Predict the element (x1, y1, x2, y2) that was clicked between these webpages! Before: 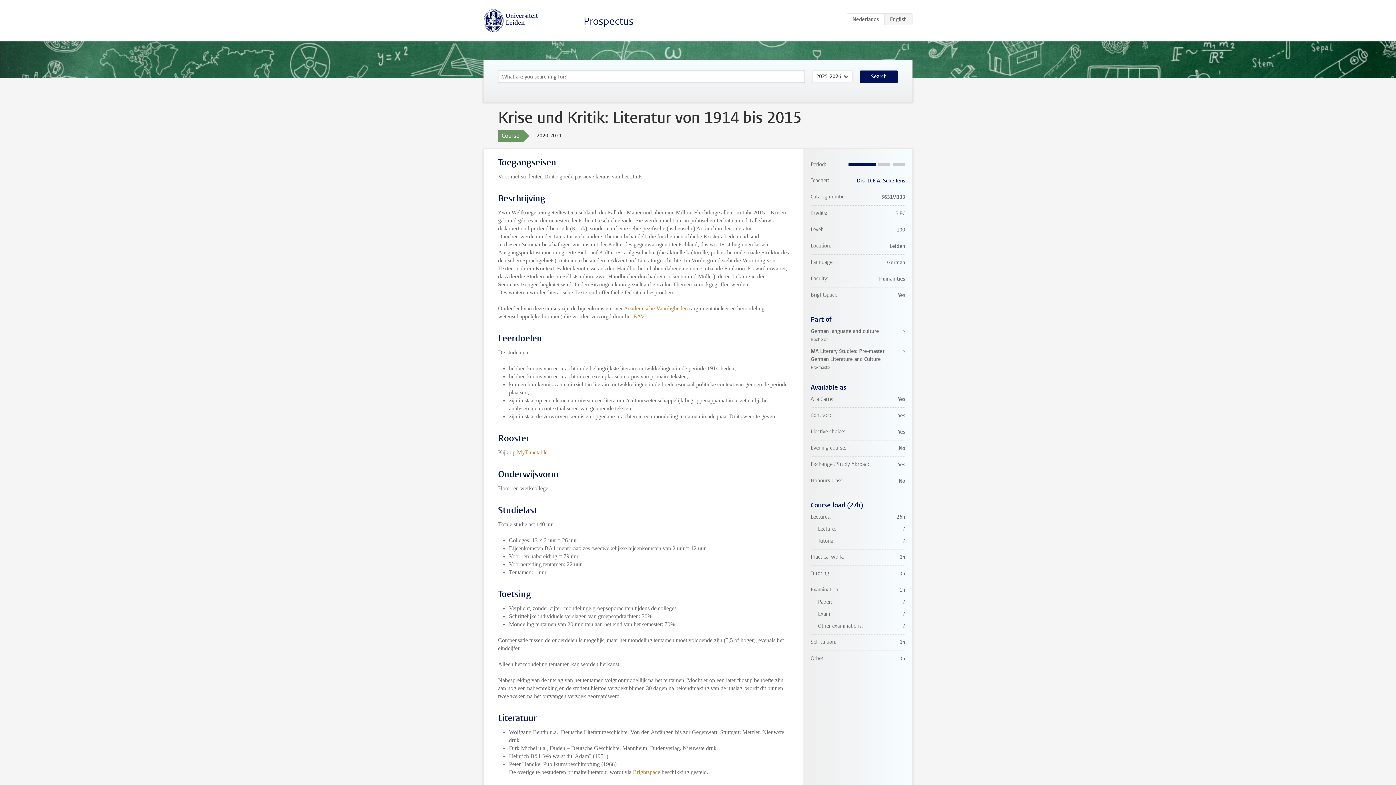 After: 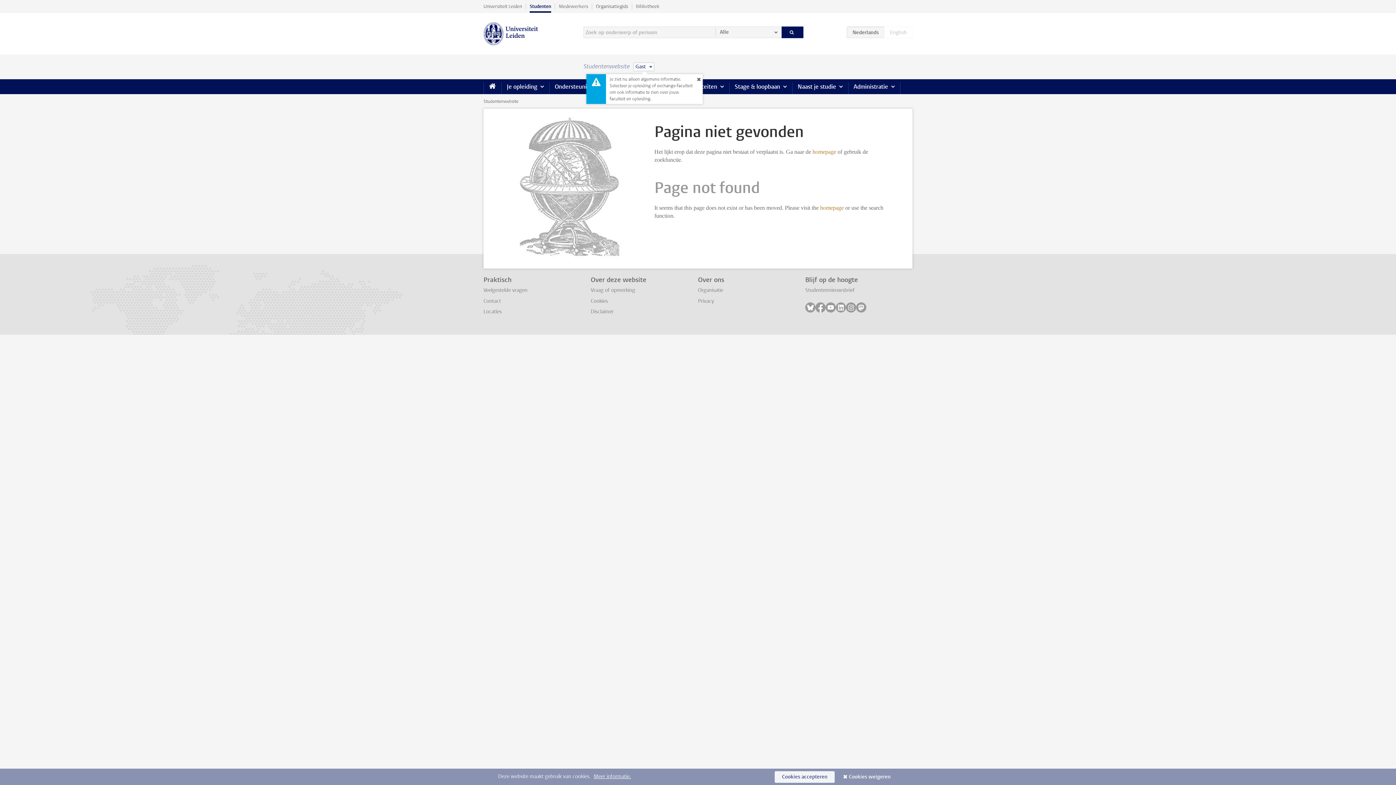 Action: bbox: (517, 449, 547, 455) label: MyTimetable